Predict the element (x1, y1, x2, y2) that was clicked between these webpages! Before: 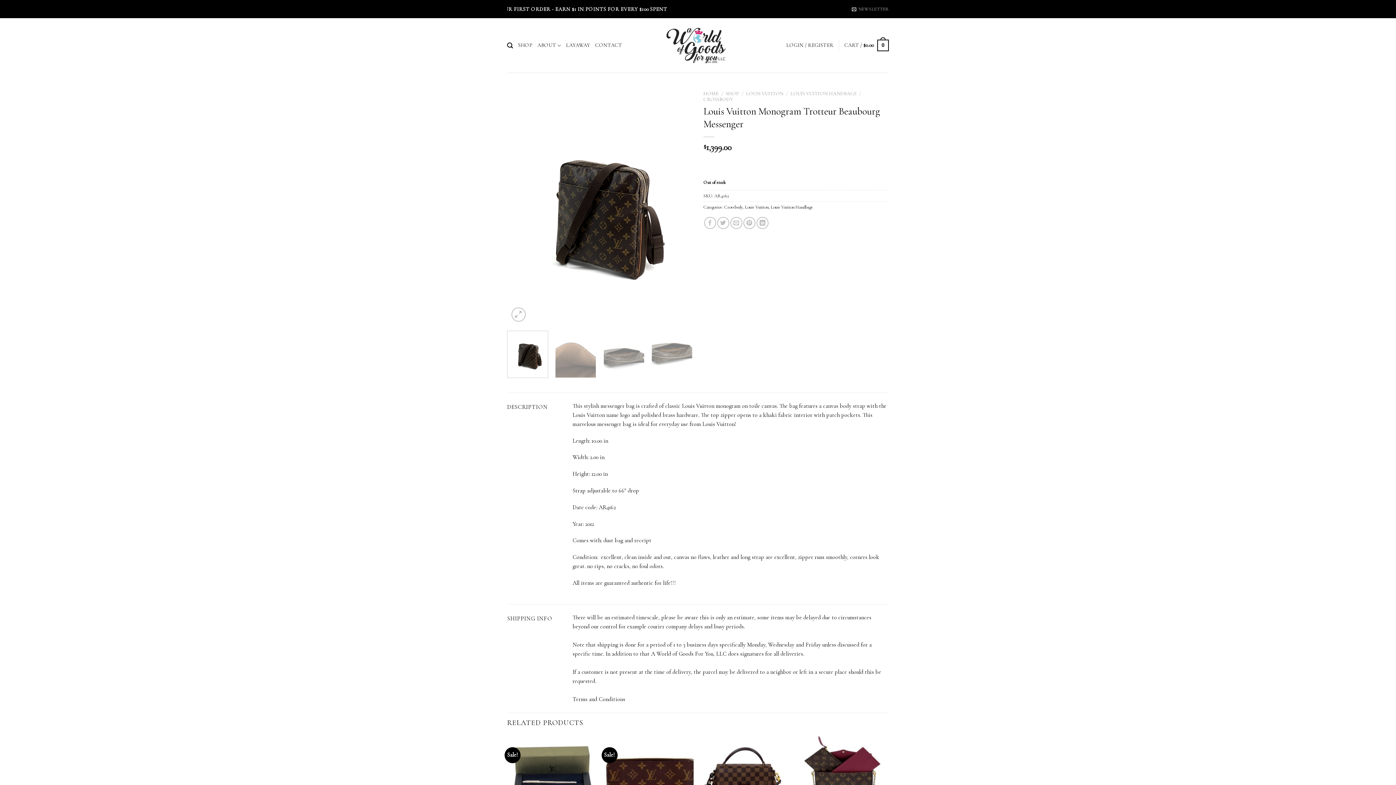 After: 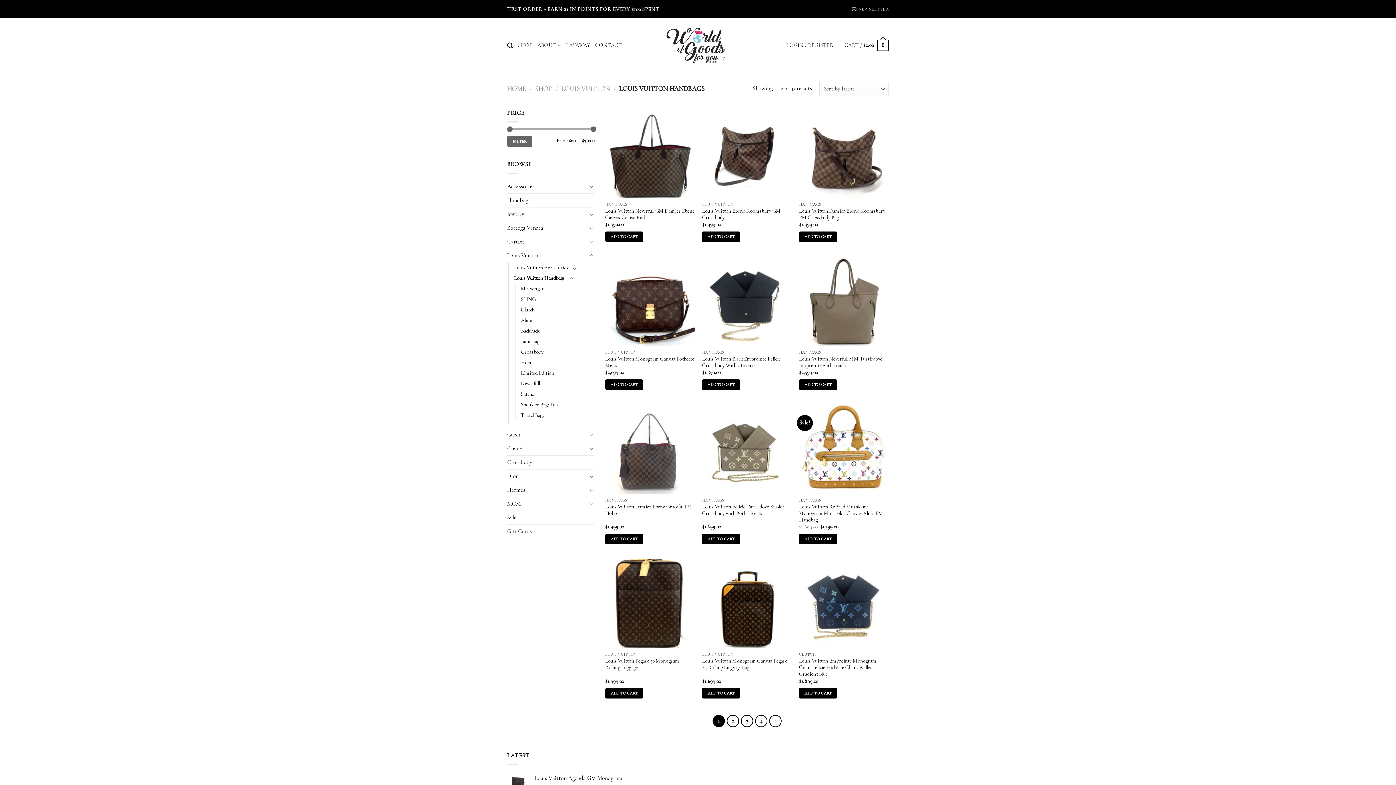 Action: label: LOUIS VUITTON HANDBAGS bbox: (790, 90, 856, 96)